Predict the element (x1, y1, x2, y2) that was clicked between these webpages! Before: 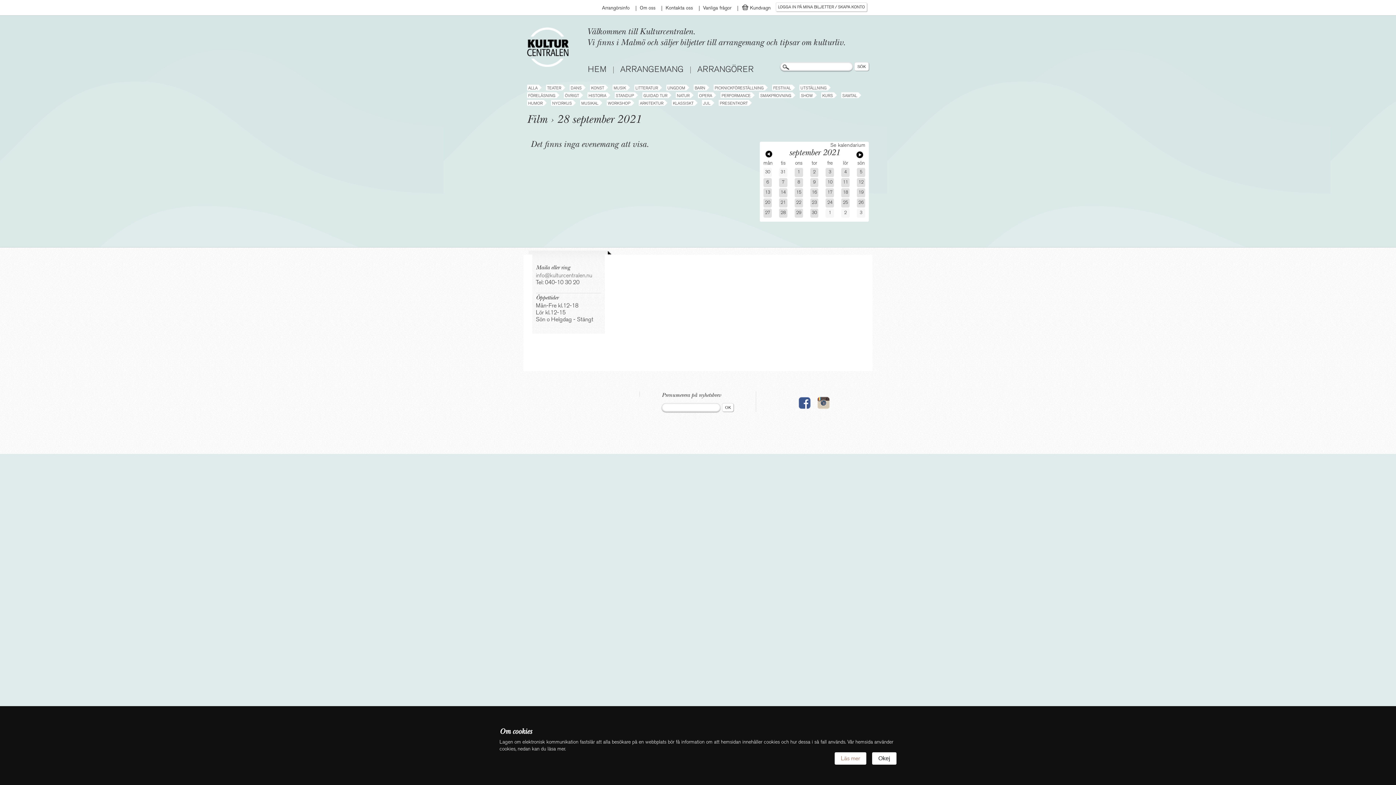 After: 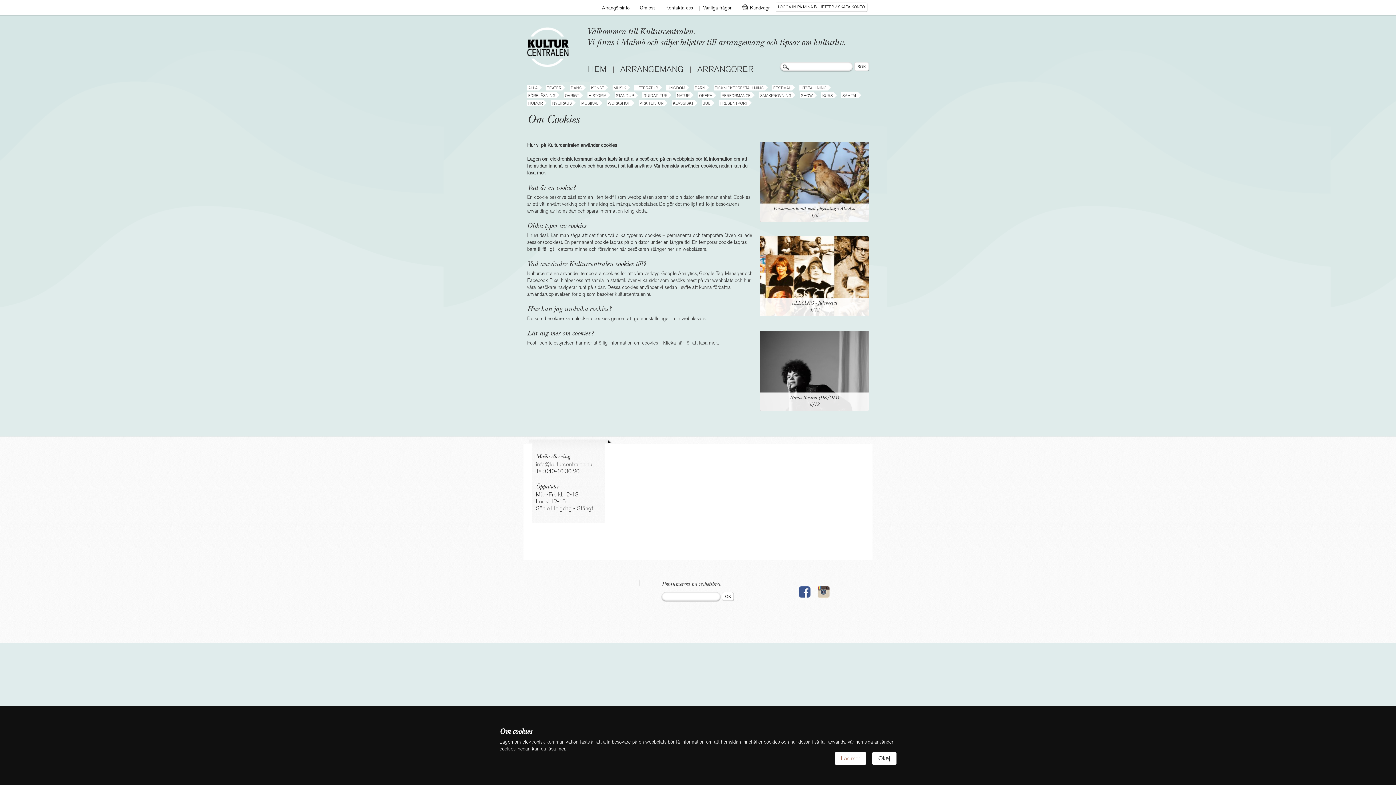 Action: bbox: (834, 752, 866, 765) label: Läs mer